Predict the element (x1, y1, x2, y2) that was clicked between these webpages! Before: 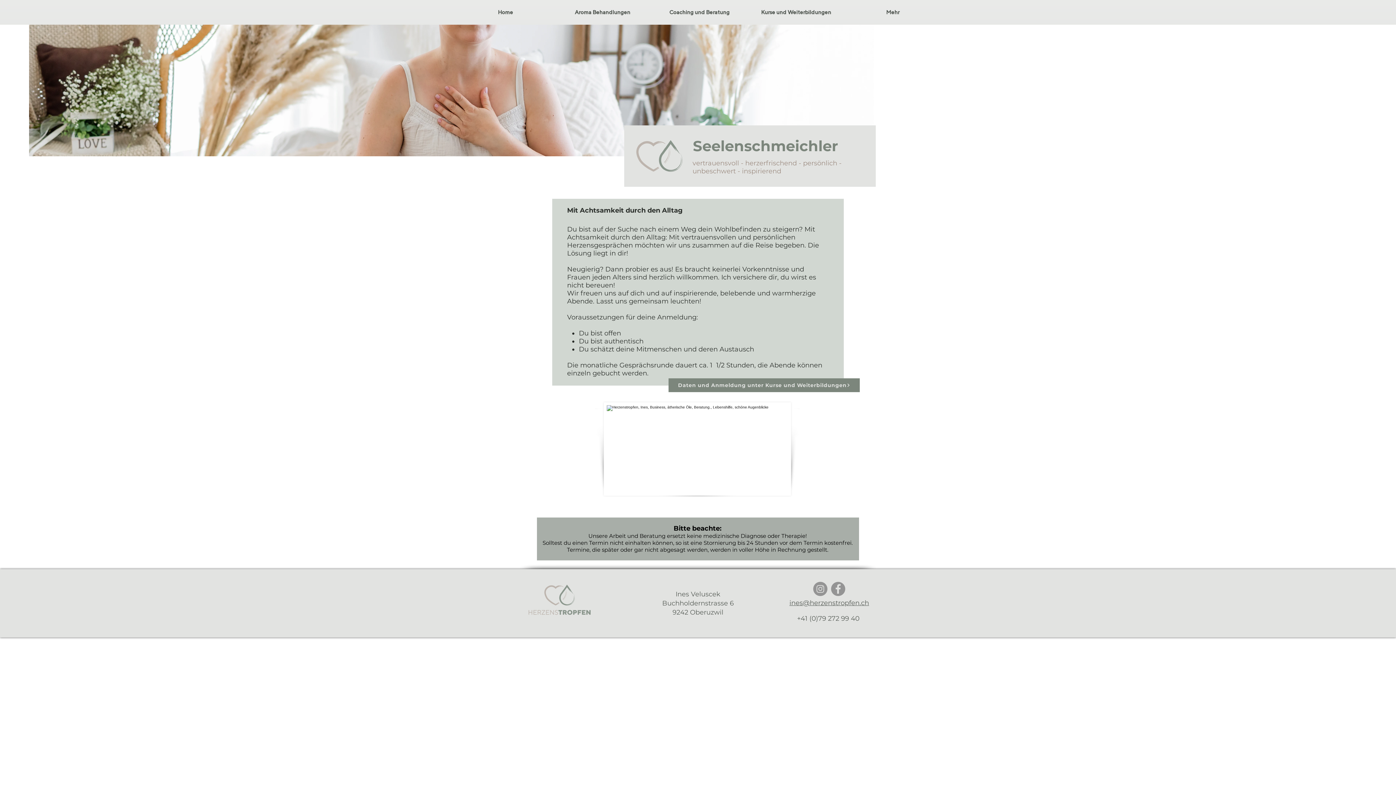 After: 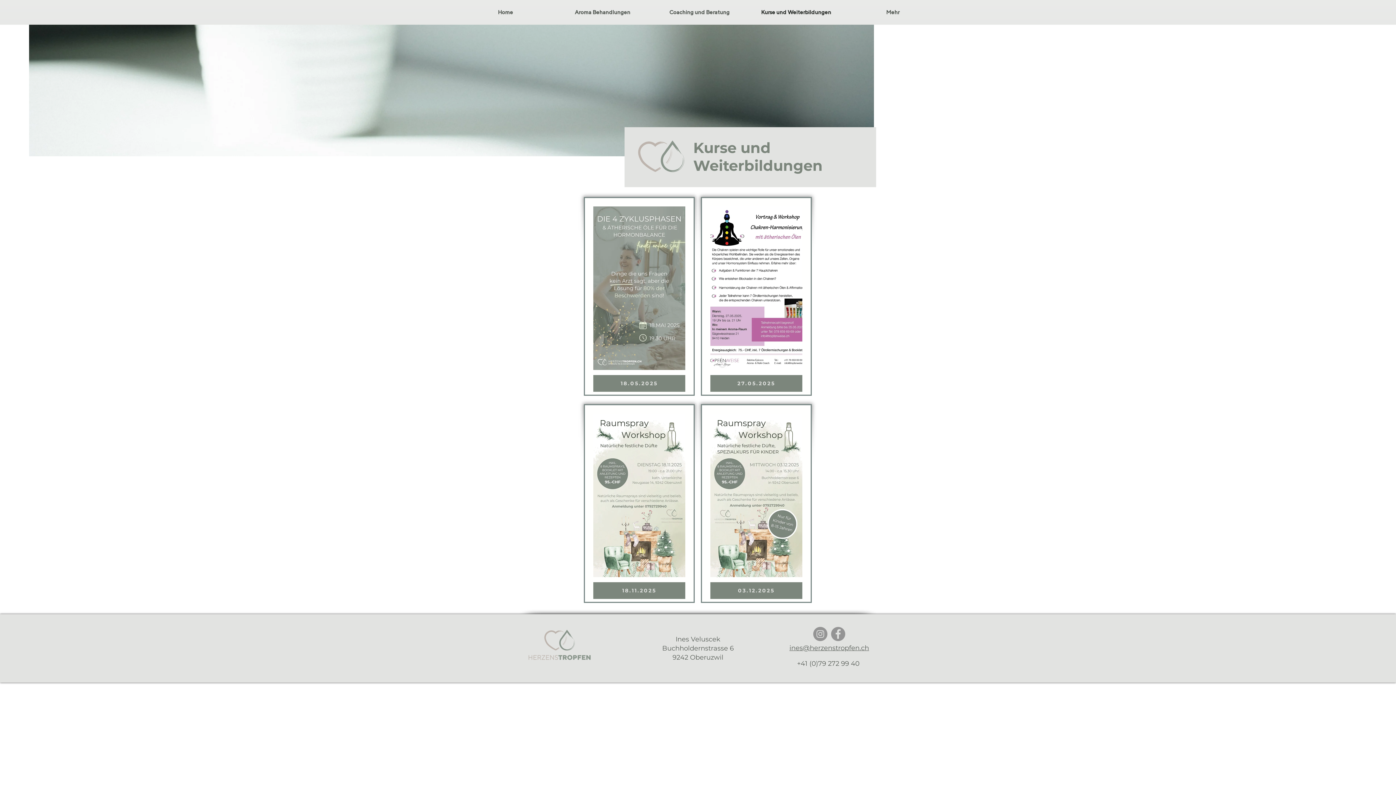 Action: bbox: (668, 378, 860, 392) label: Daten und Anmeldung unter Kurse und Weiterbildungen